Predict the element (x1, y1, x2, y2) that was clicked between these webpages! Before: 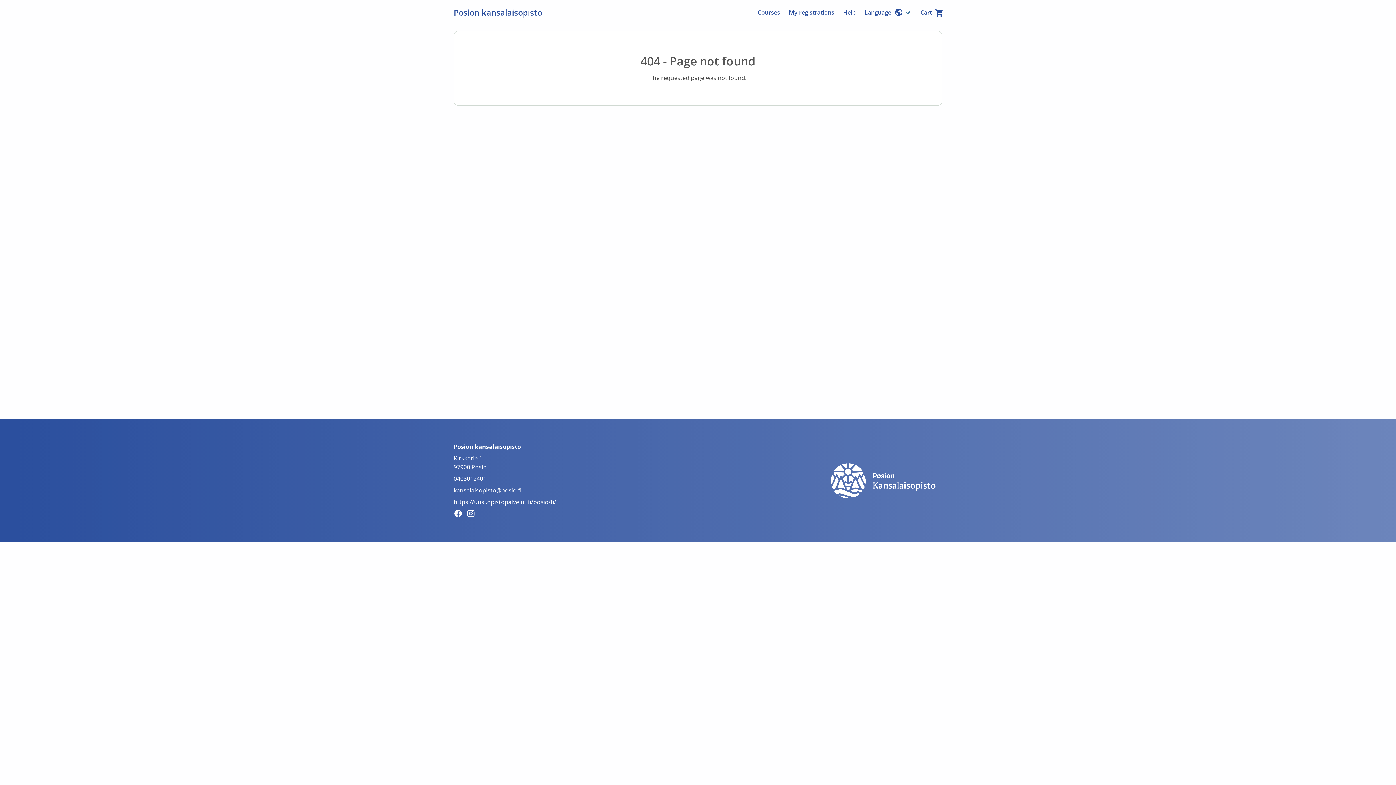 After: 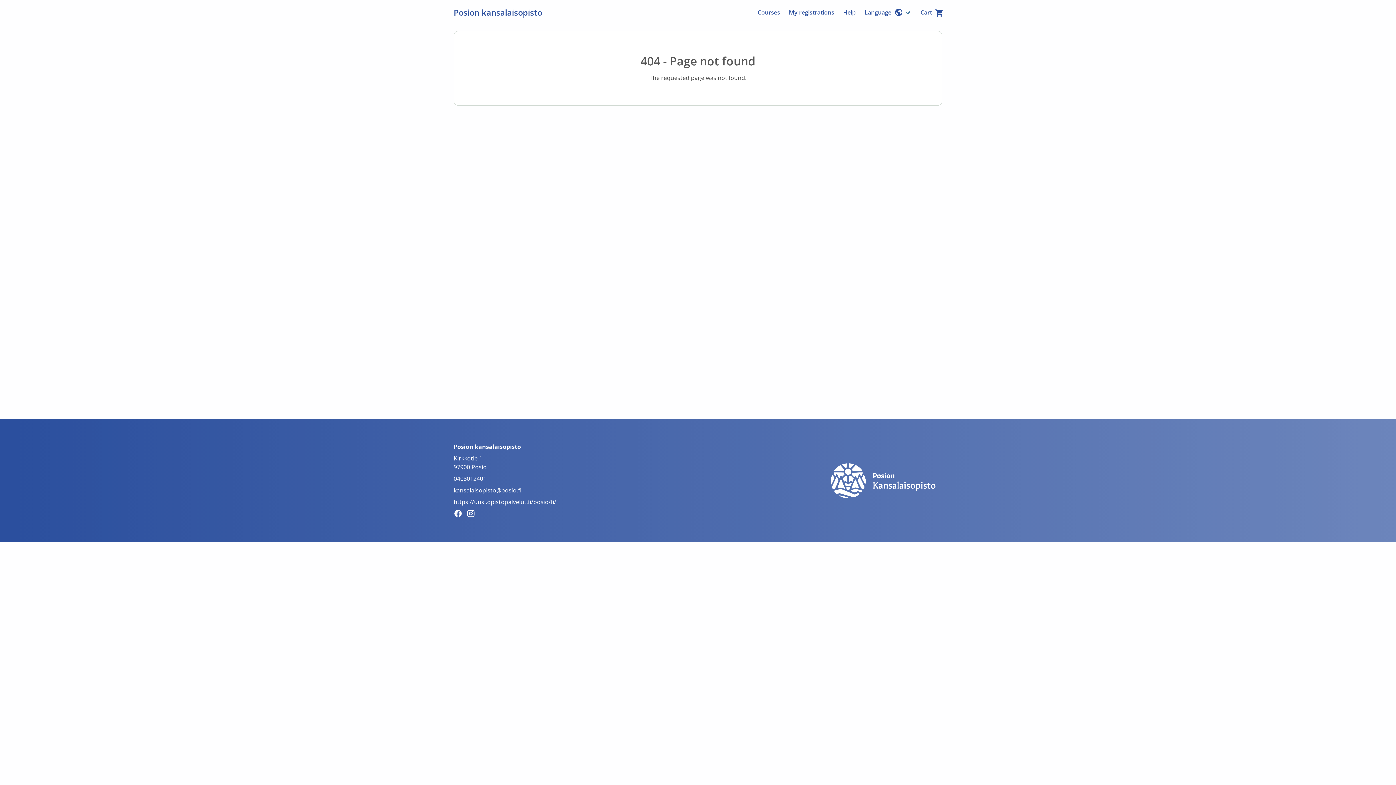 Action: label: kansalaisopisto@posio.fi bbox: (453, 486, 521, 494)